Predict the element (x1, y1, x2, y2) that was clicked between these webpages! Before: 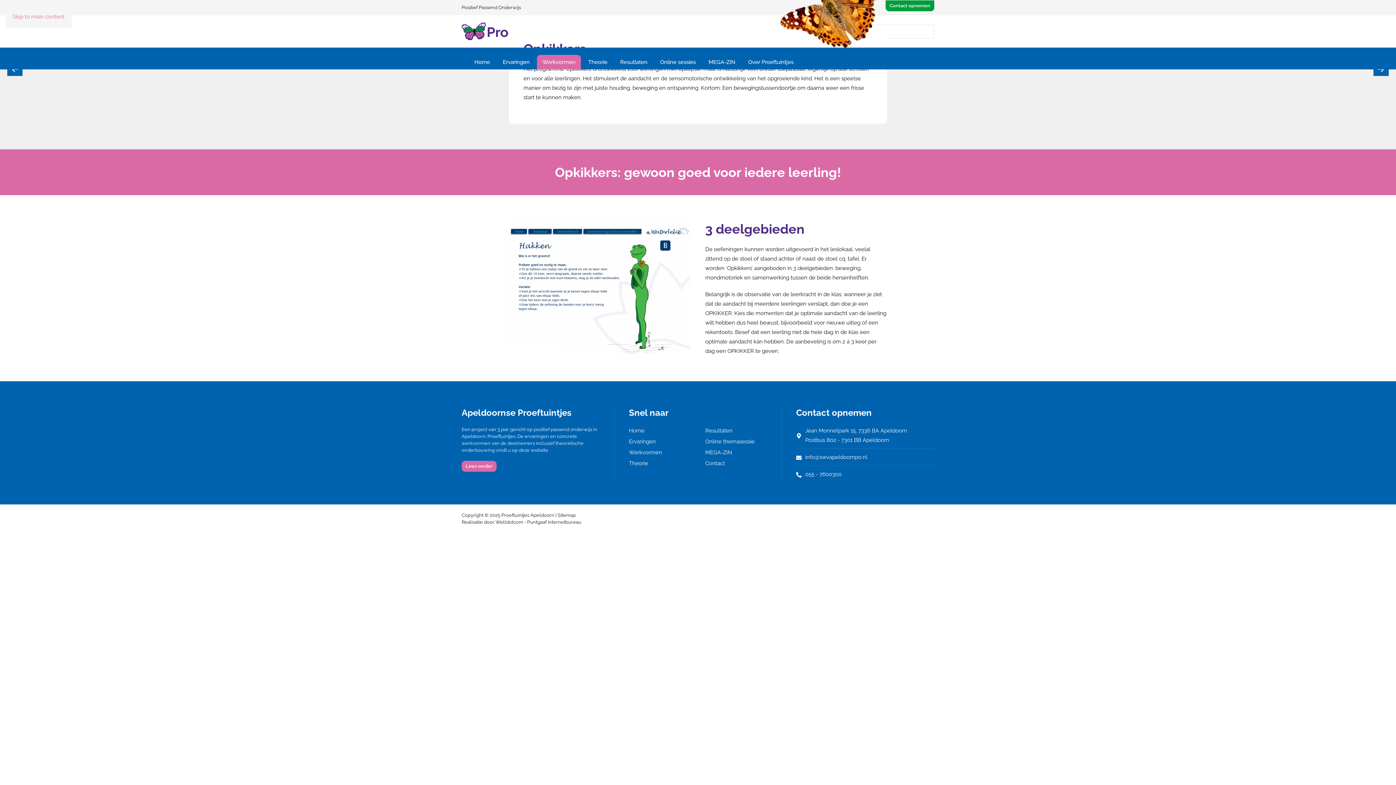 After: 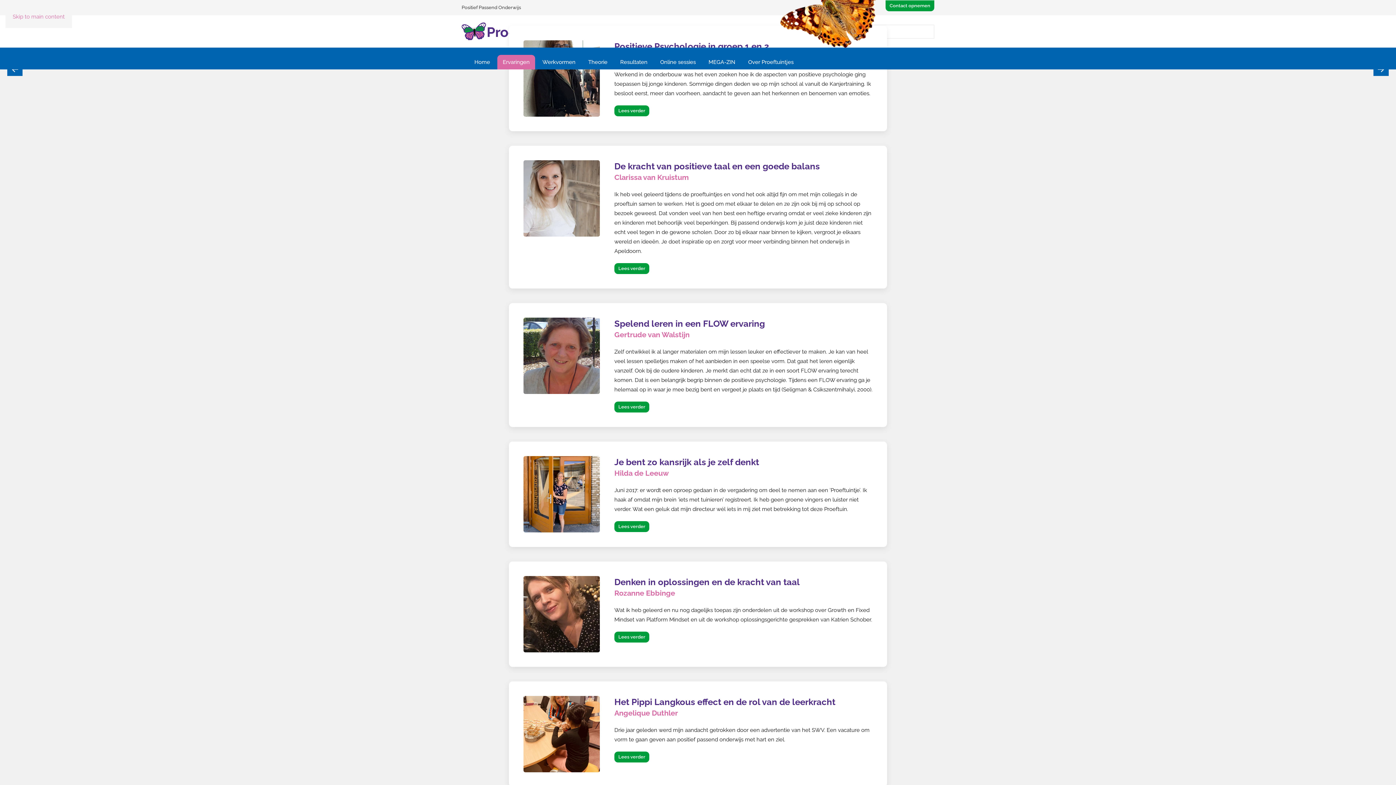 Action: label: Ervaringen bbox: (497, 55, 535, 69)